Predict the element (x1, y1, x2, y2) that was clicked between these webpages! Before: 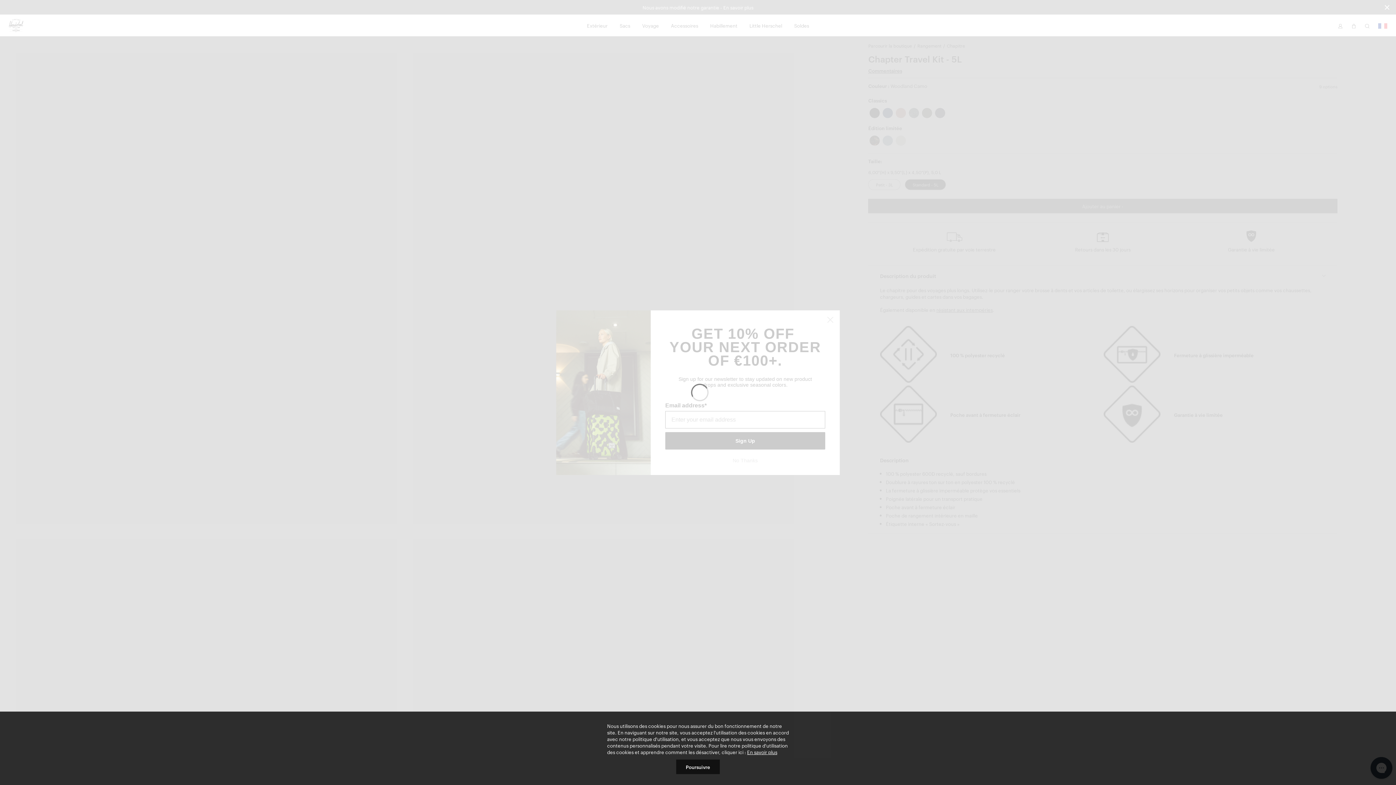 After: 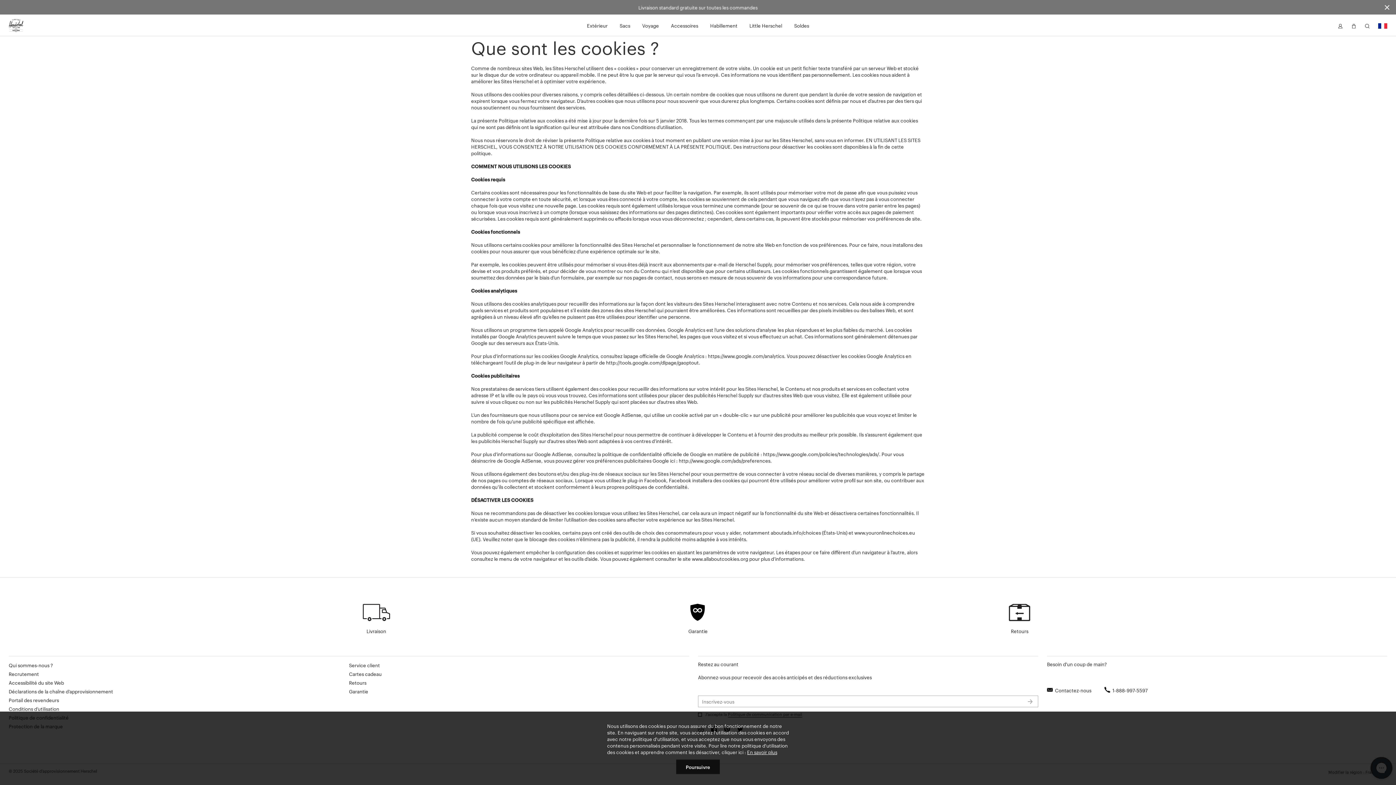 Action: label: En savoir plus bbox: (747, 749, 777, 755)